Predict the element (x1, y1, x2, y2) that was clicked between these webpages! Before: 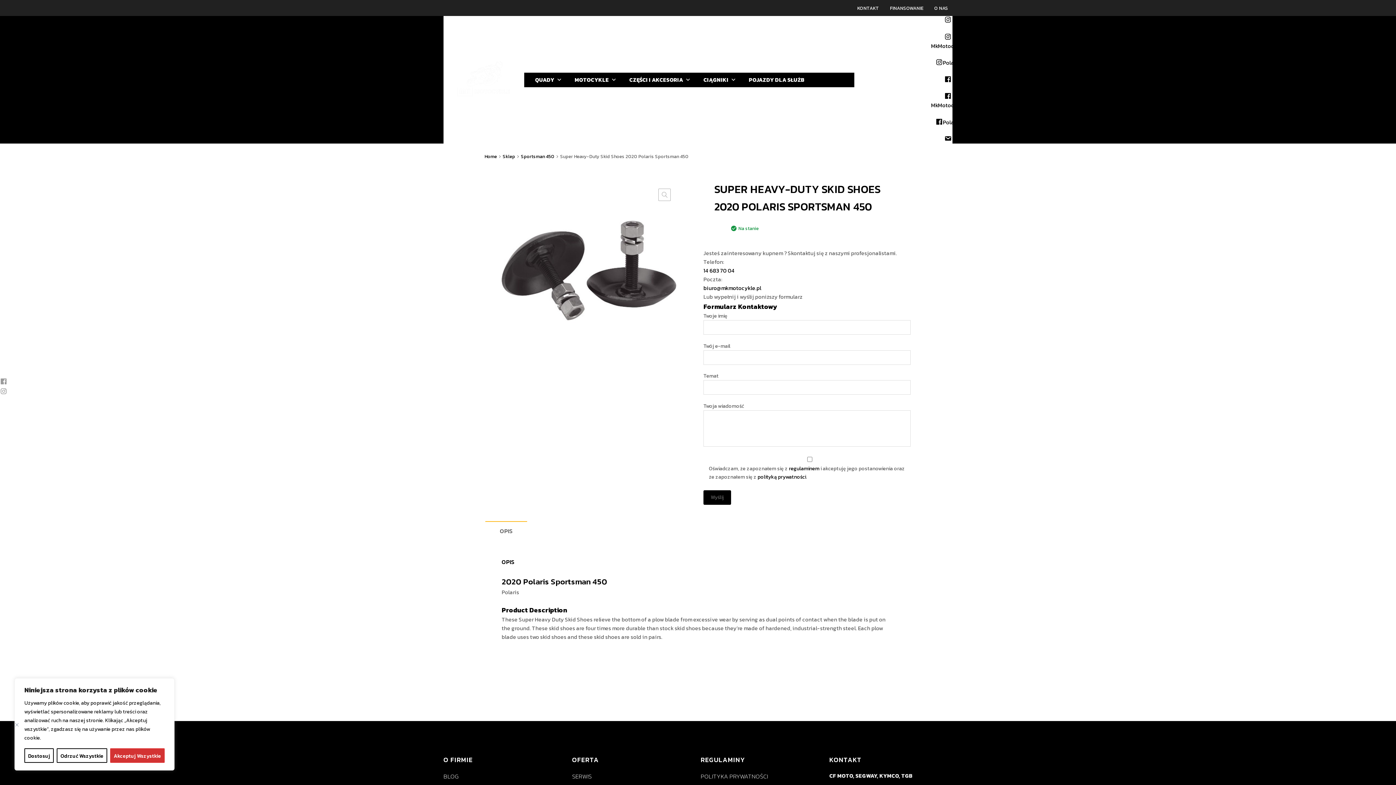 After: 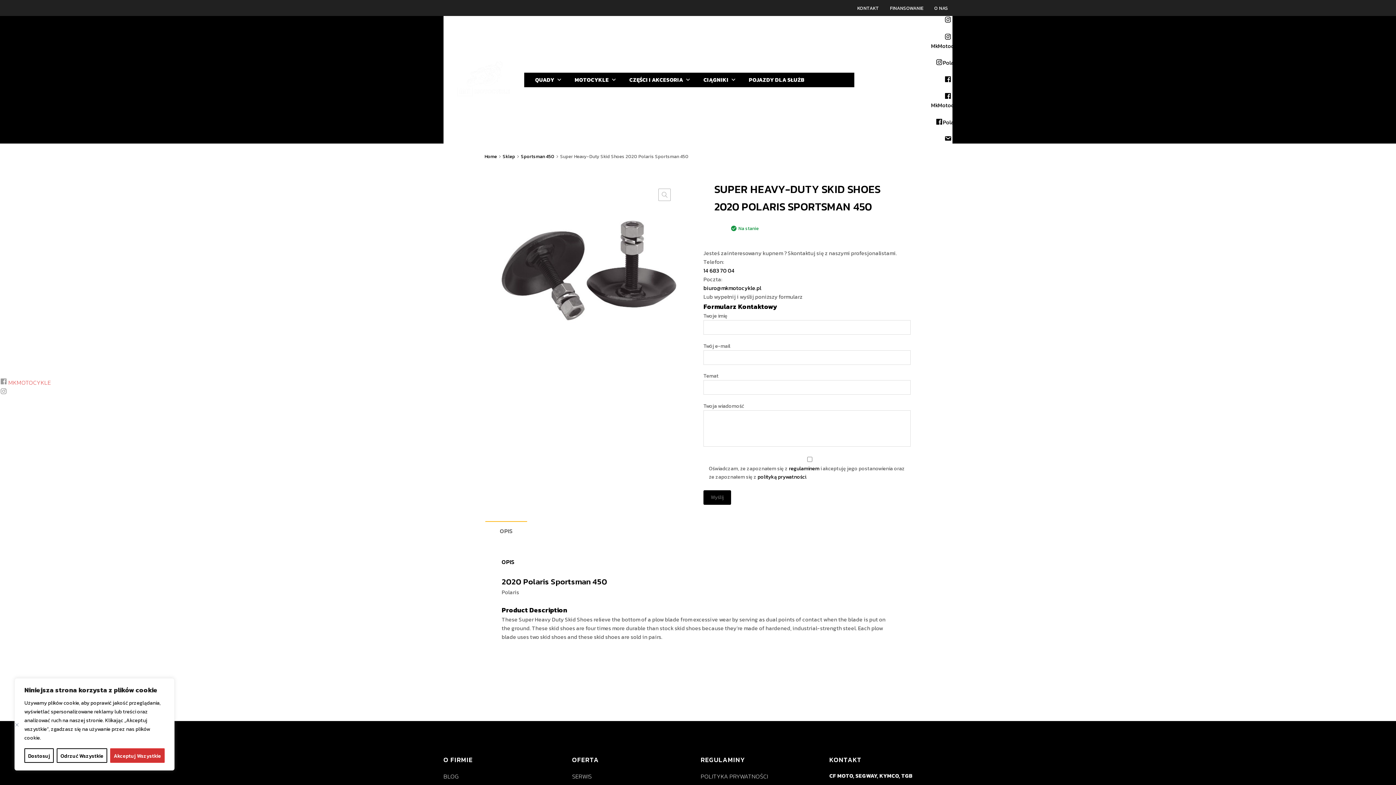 Action: label: MKMOTOCYKLE bbox: (8, 378, 50, 387)